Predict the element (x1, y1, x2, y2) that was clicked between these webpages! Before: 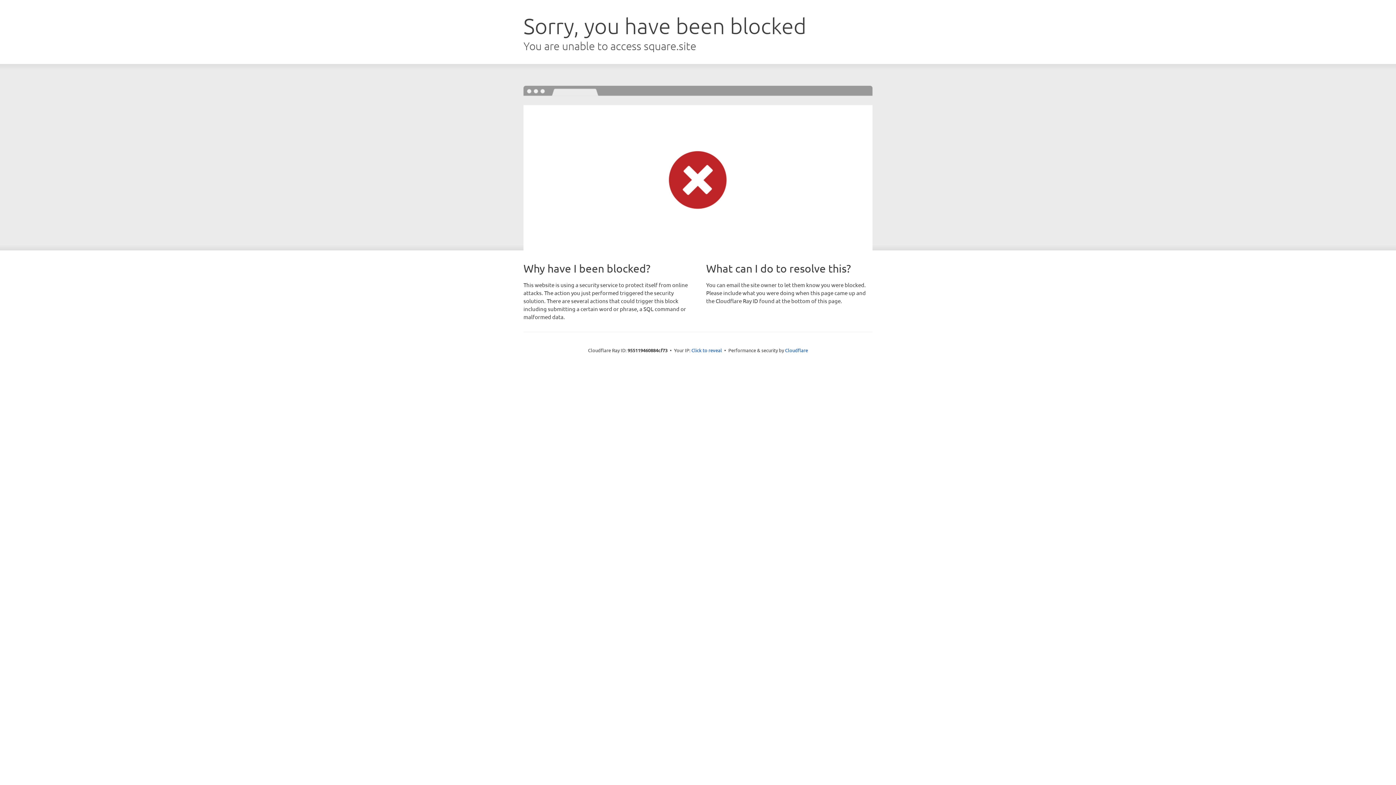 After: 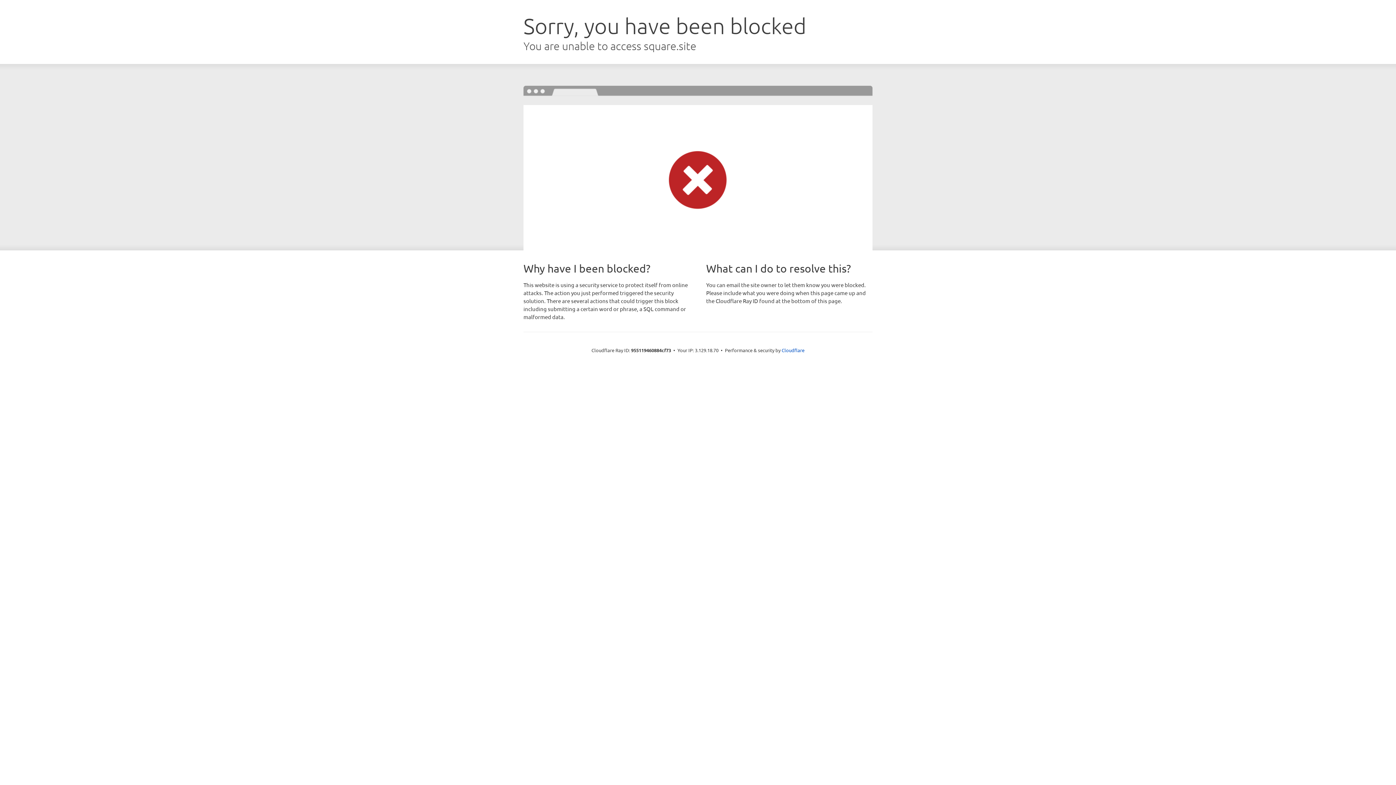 Action: label: Click to reveal bbox: (691, 346, 722, 353)